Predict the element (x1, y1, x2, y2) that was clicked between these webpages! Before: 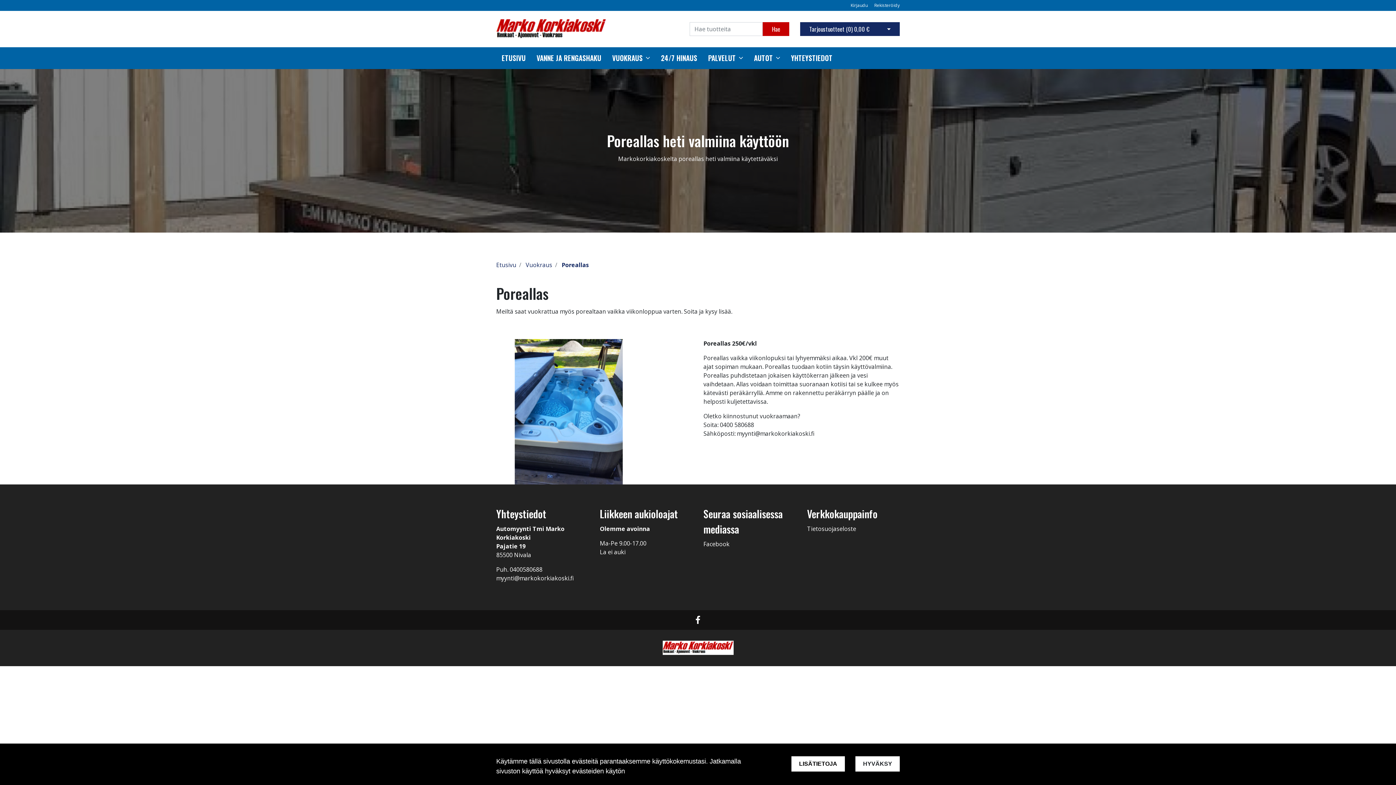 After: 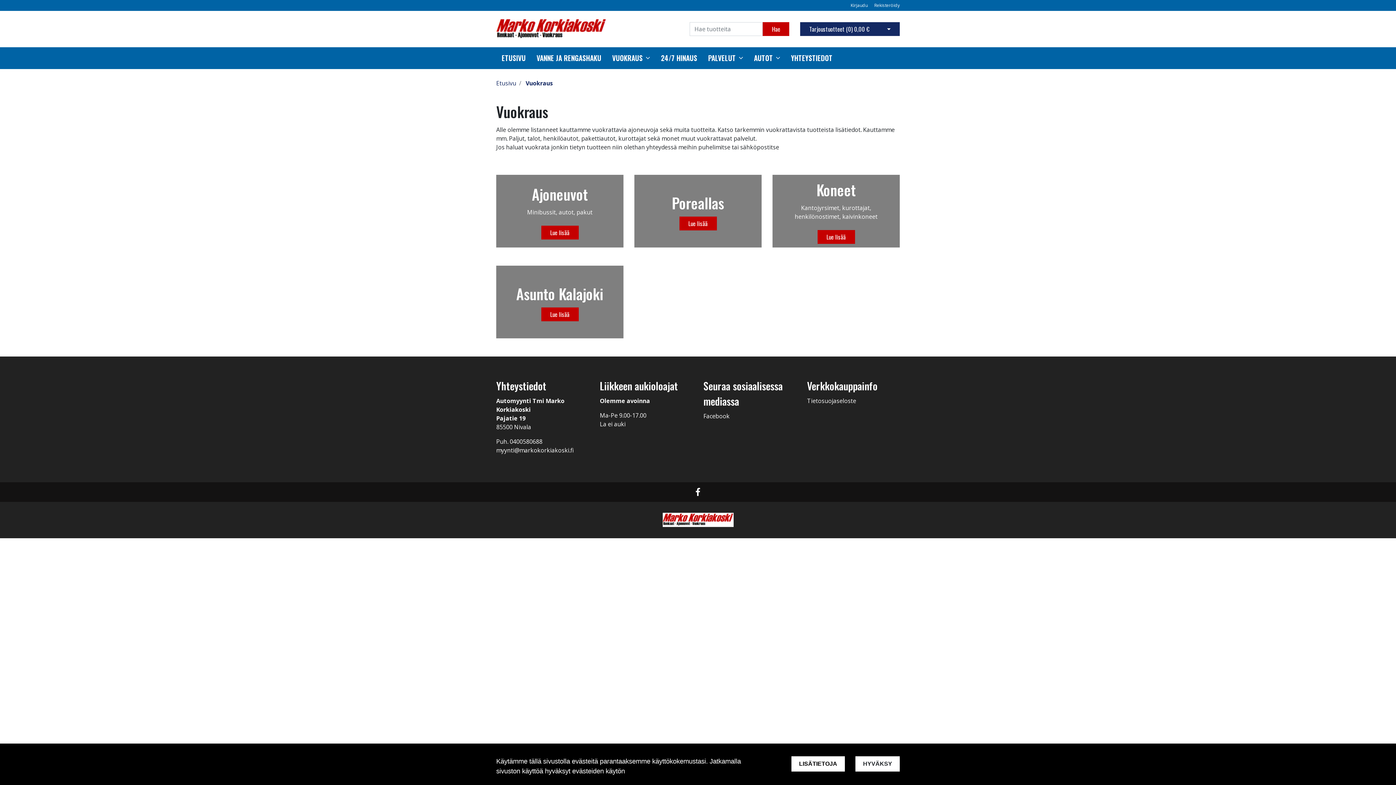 Action: label: Vuokraus bbox: (525, 261, 552, 269)